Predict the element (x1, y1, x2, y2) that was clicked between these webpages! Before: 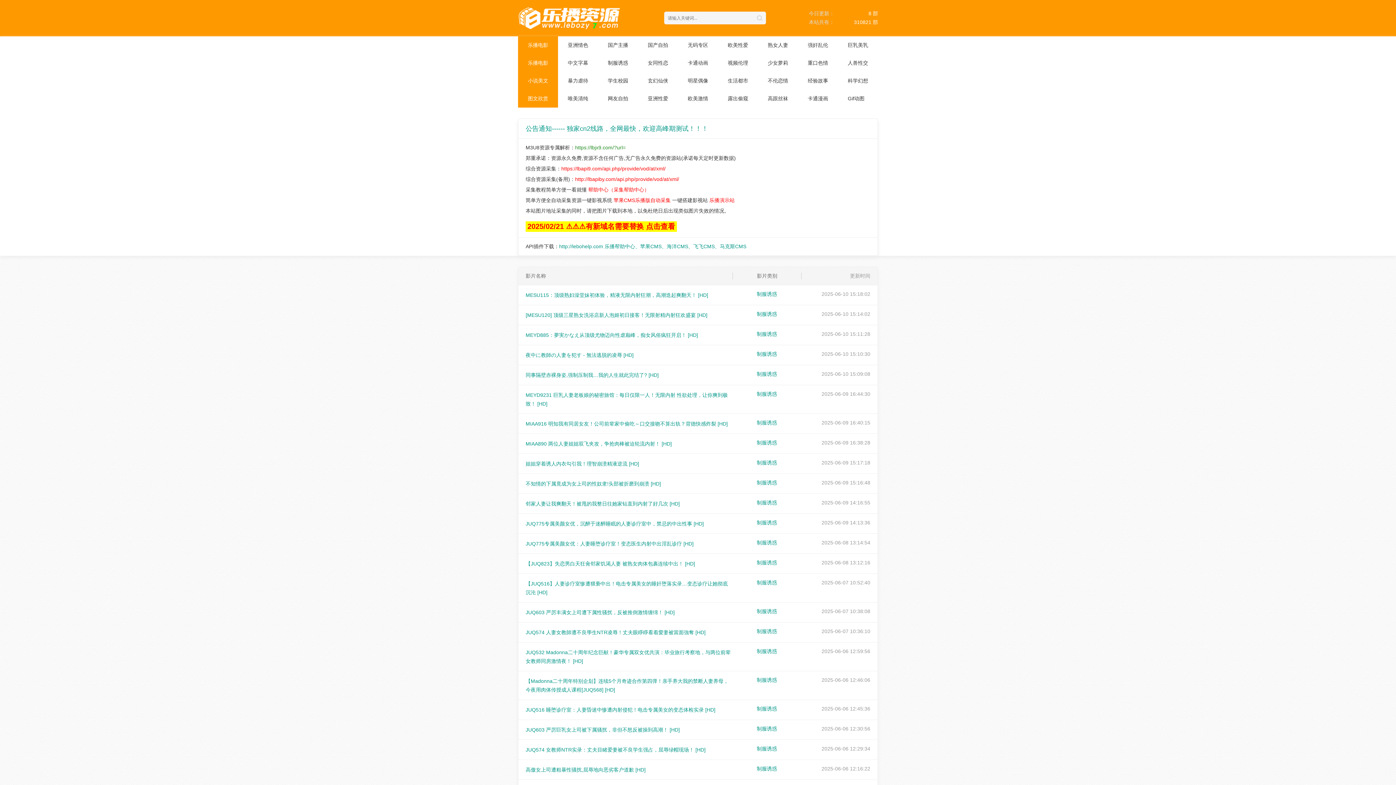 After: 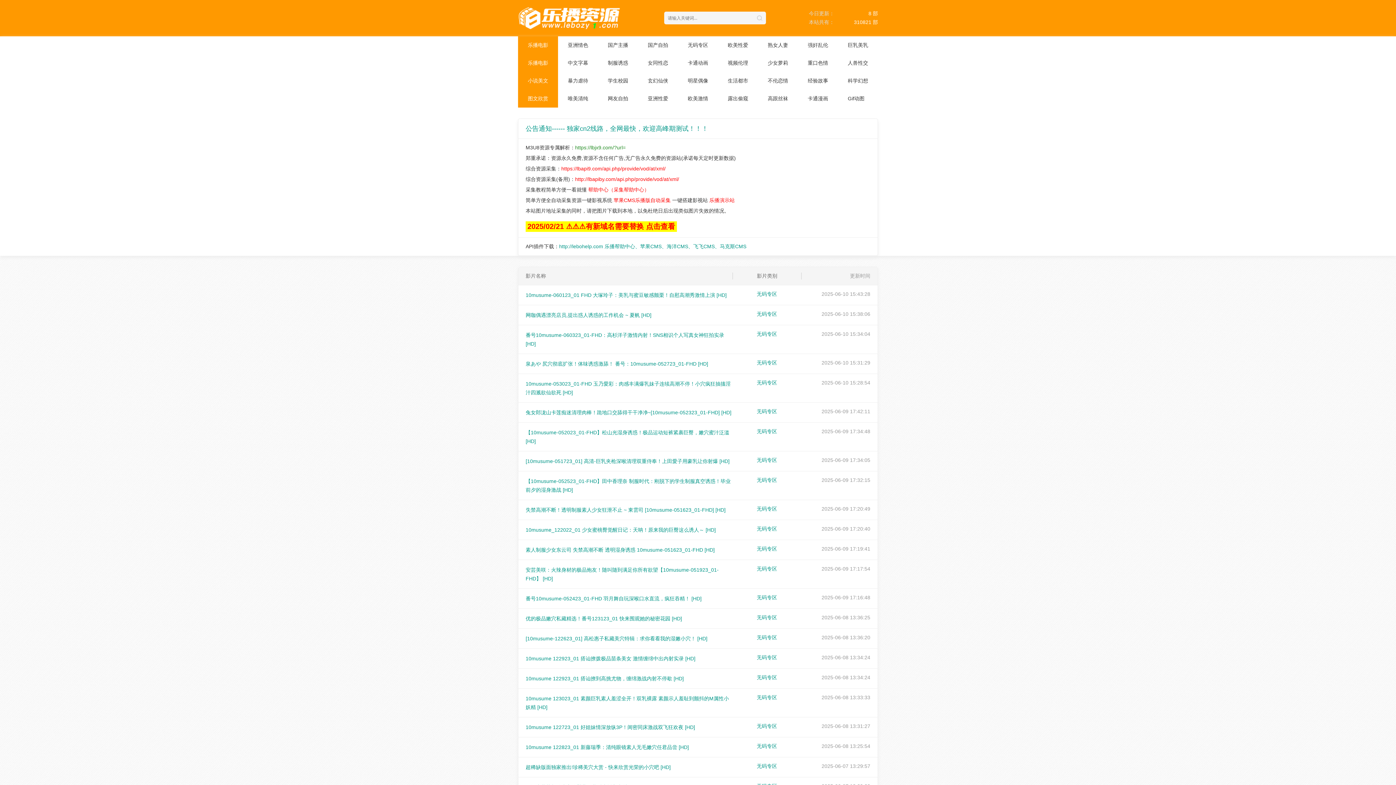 Action: bbox: (678, 36, 718, 54) label: 无码专区